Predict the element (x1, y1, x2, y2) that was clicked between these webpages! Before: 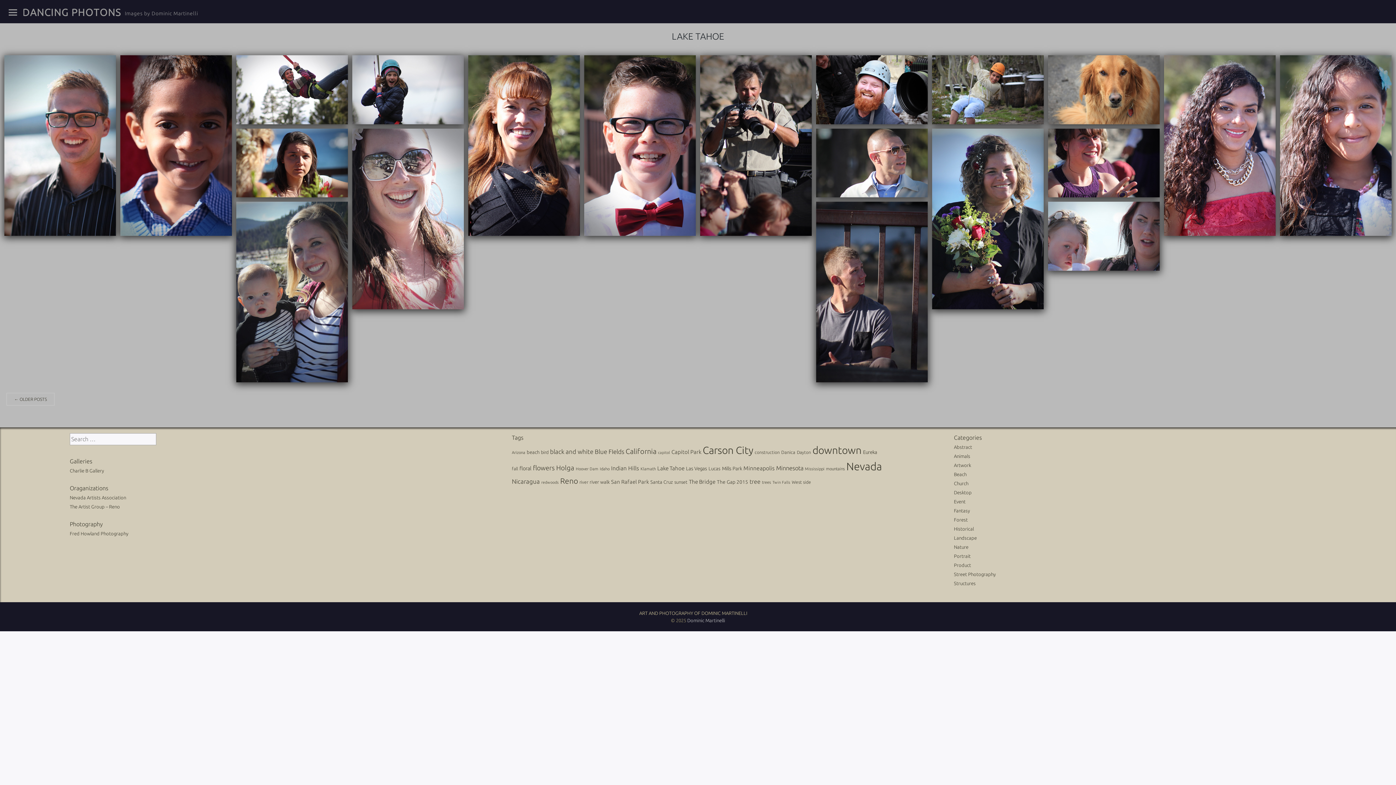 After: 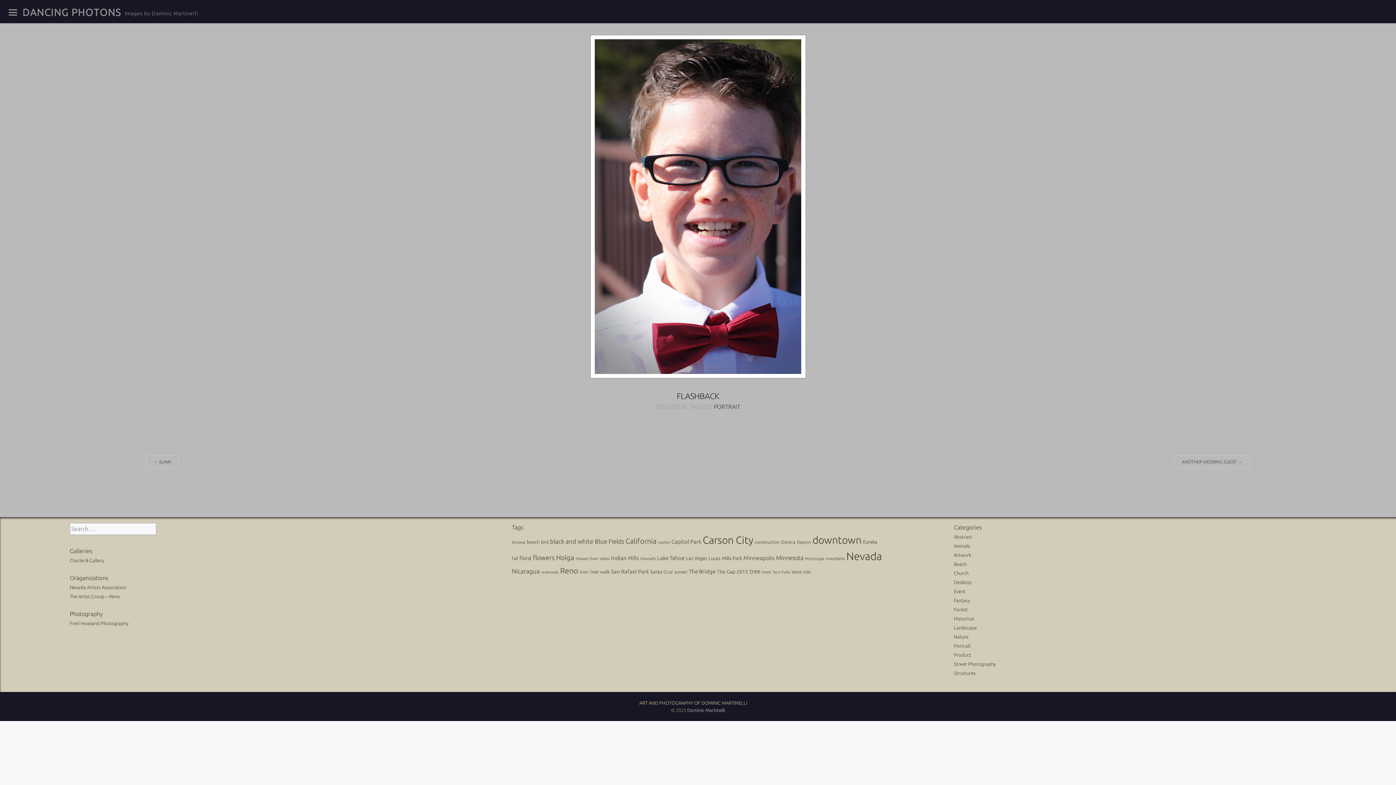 Action: label: FLASHBACK
03/05/2016 bbox: (584, 55, 696, 235)